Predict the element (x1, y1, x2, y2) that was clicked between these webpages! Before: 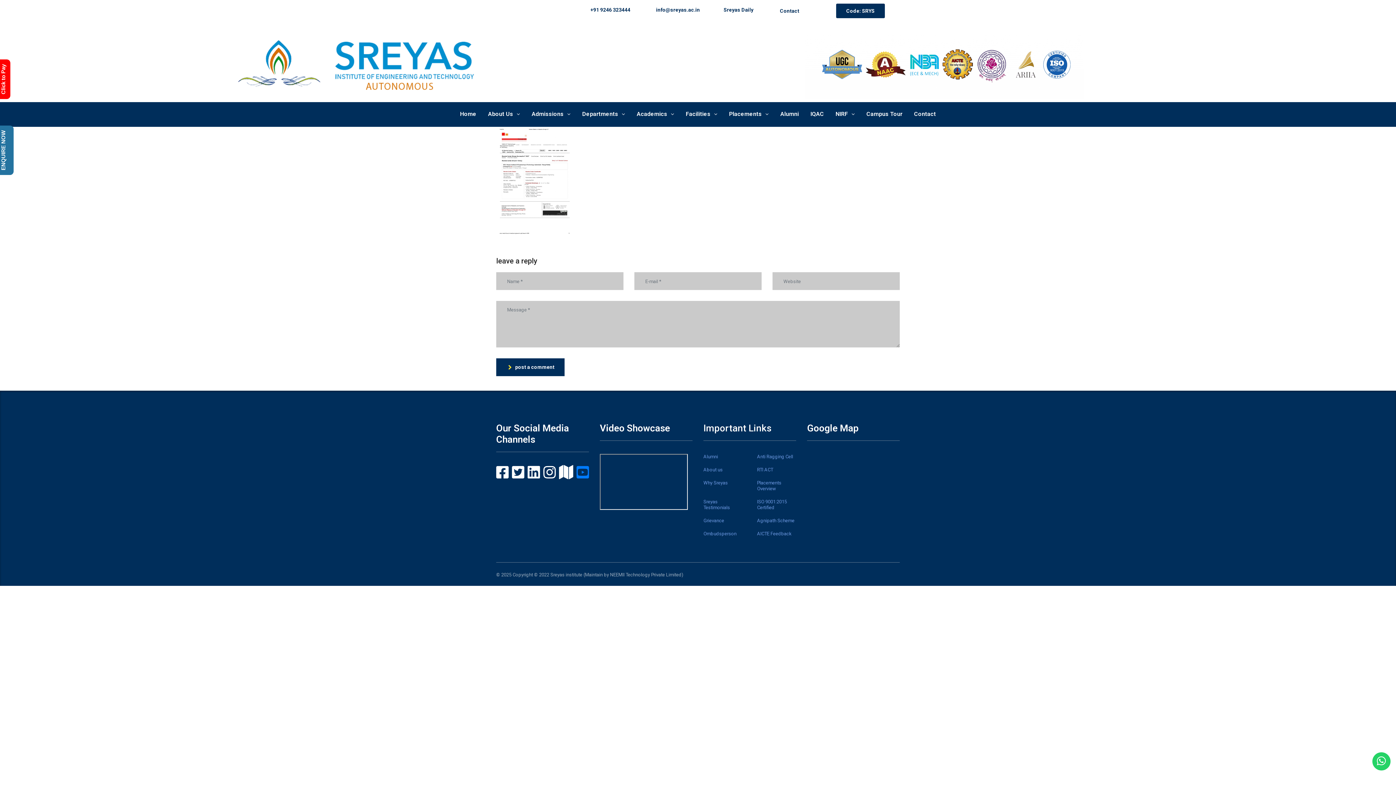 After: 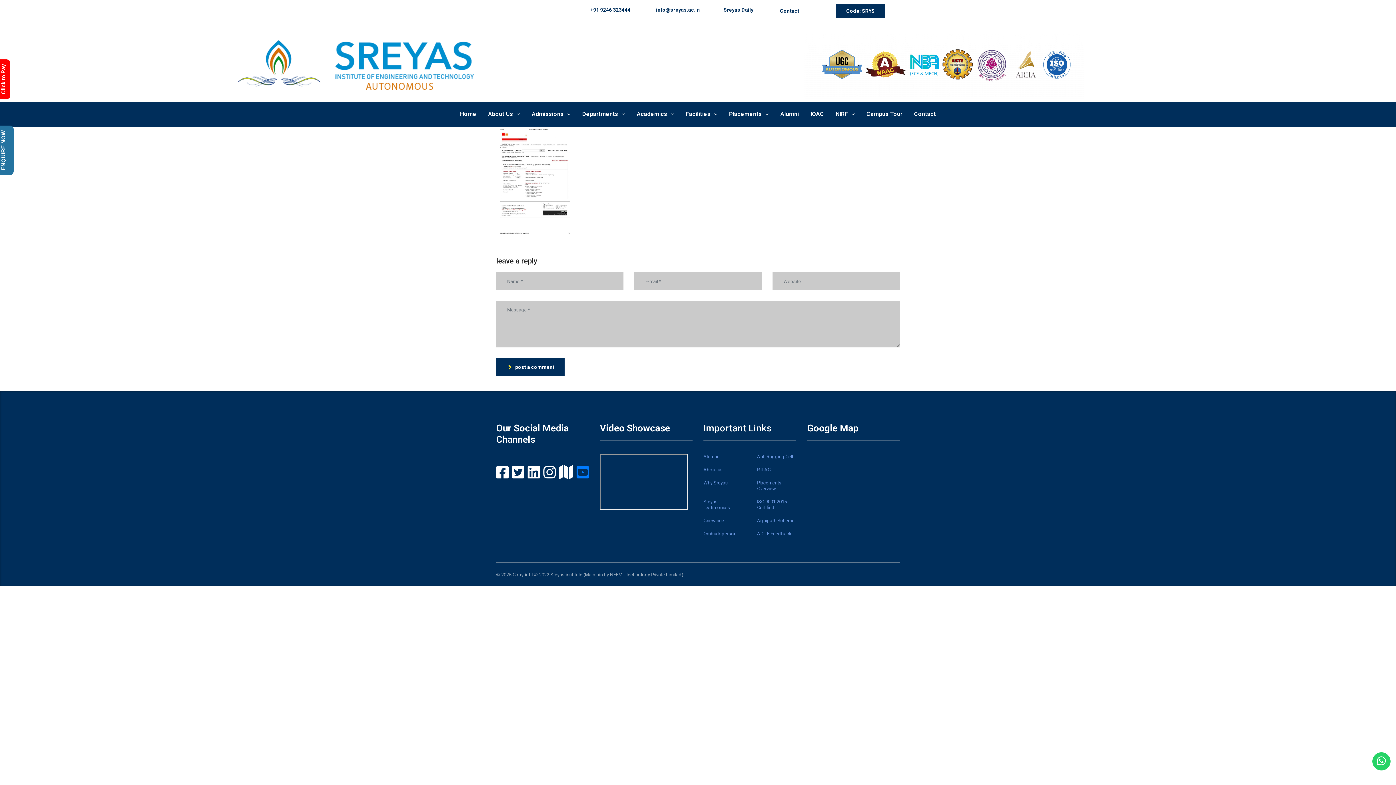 Action: label: 
 bbox: (543, 473, 555, 478)